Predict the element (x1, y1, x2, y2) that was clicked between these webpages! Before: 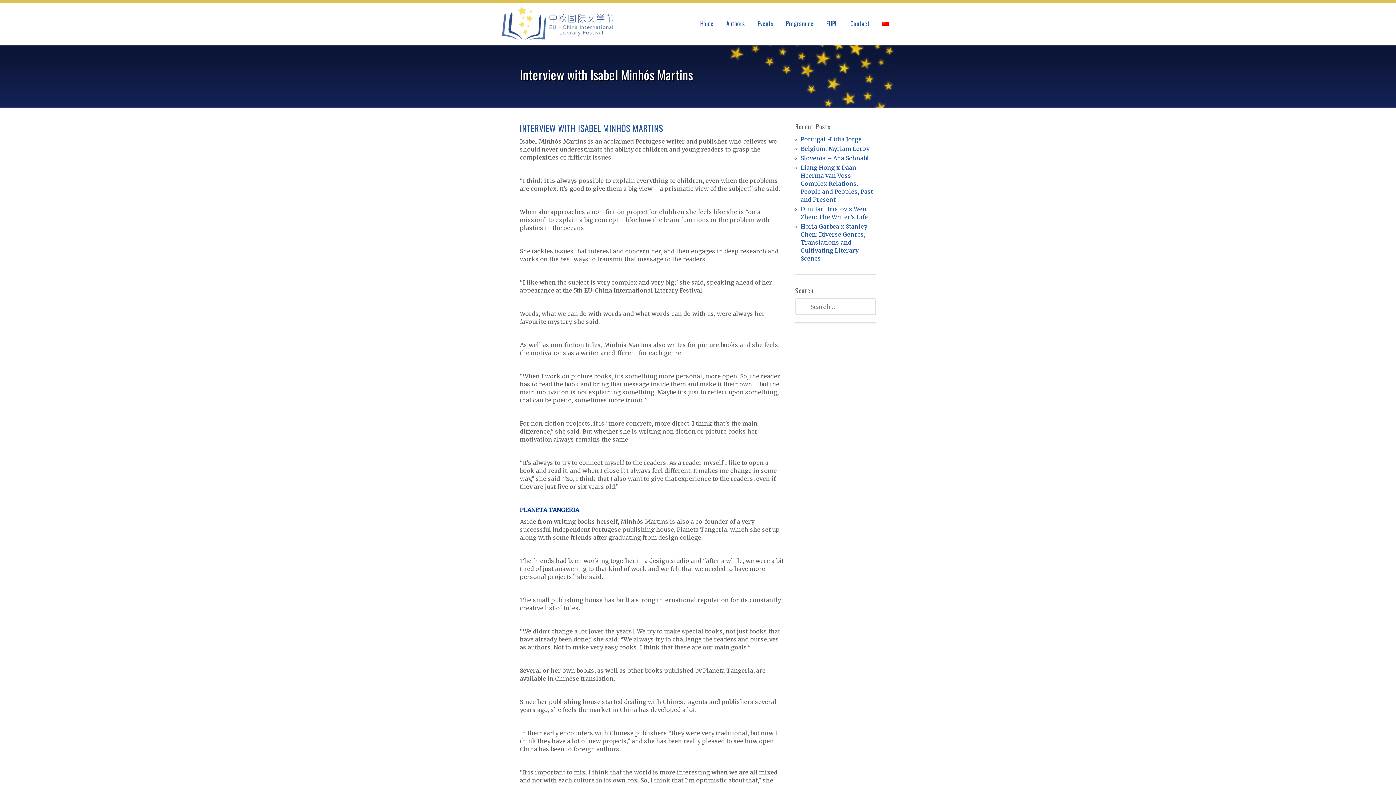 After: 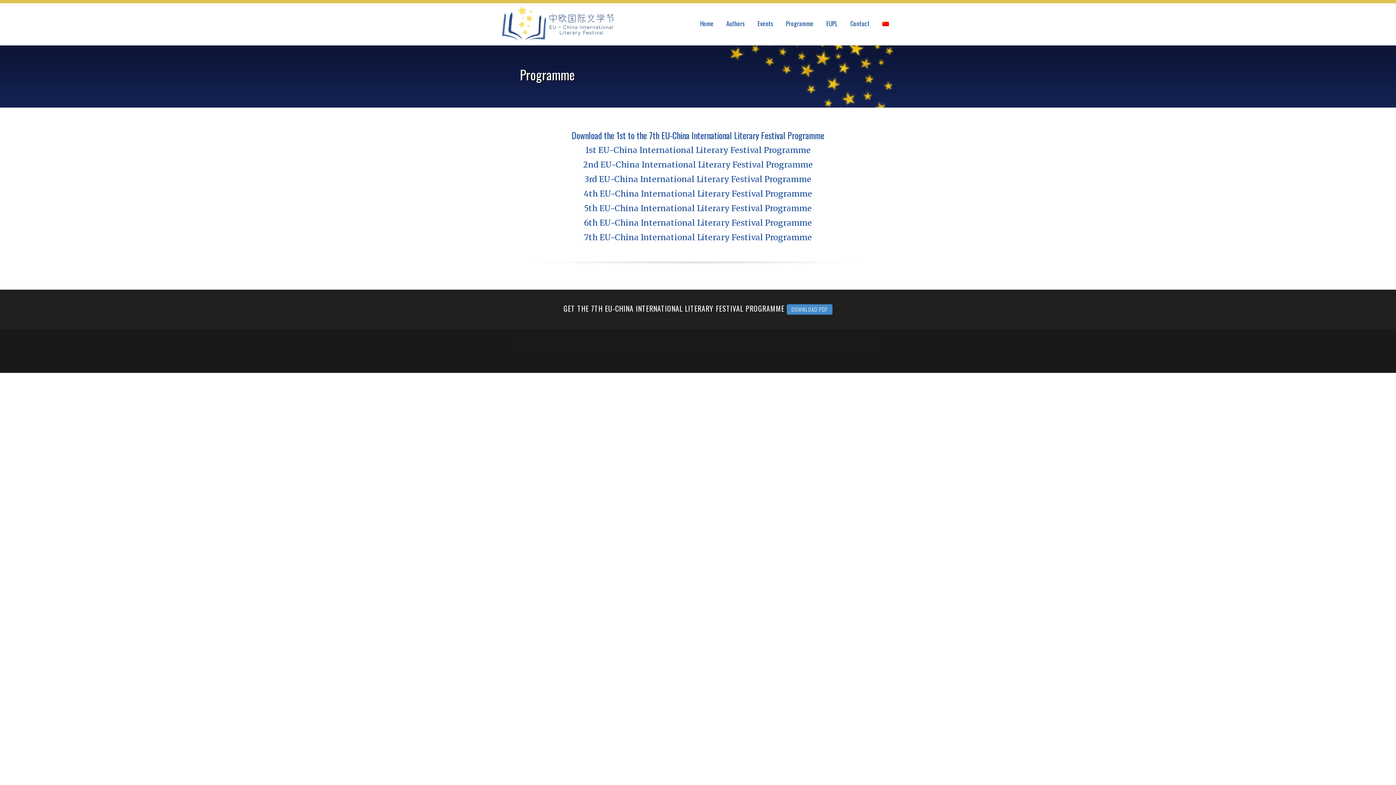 Action: label: Programme bbox: (778, 3, 819, 45)